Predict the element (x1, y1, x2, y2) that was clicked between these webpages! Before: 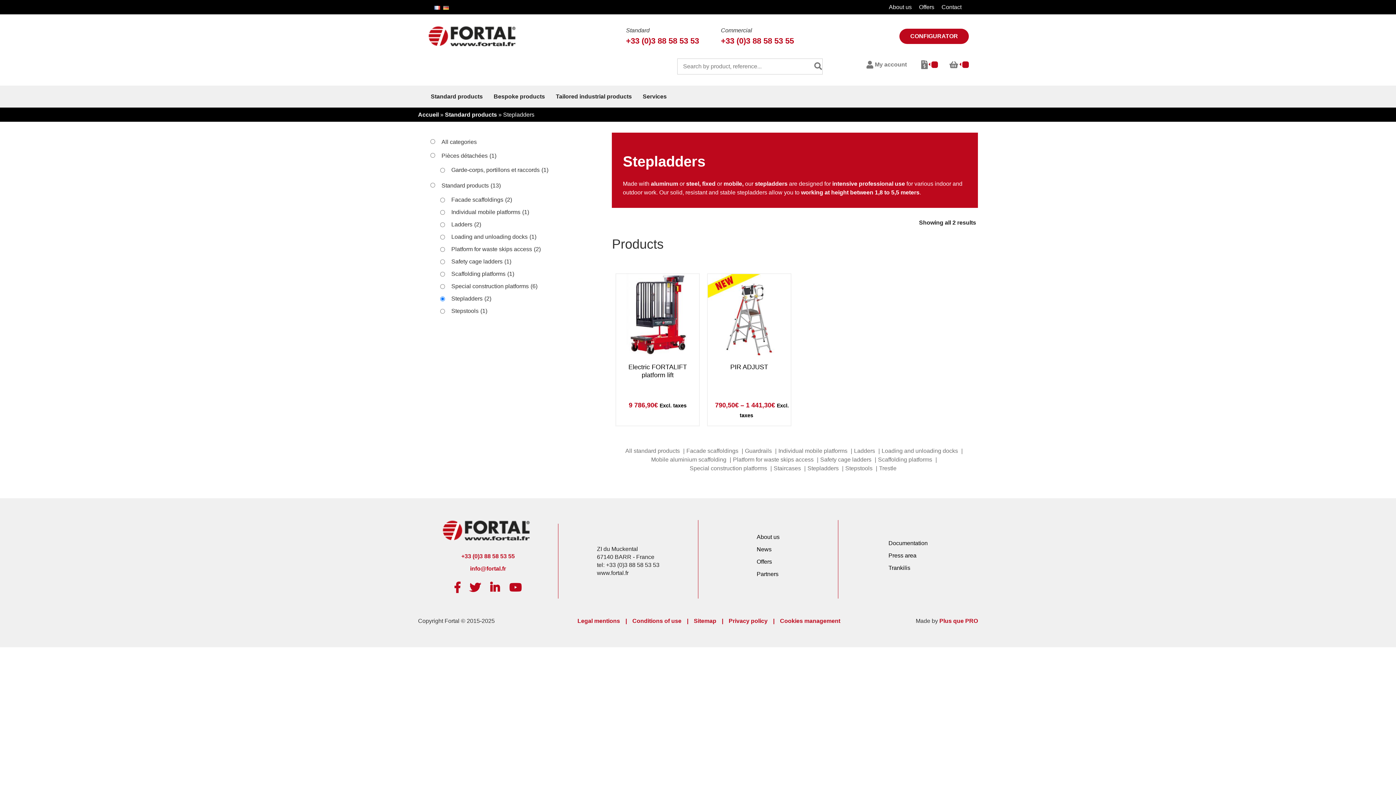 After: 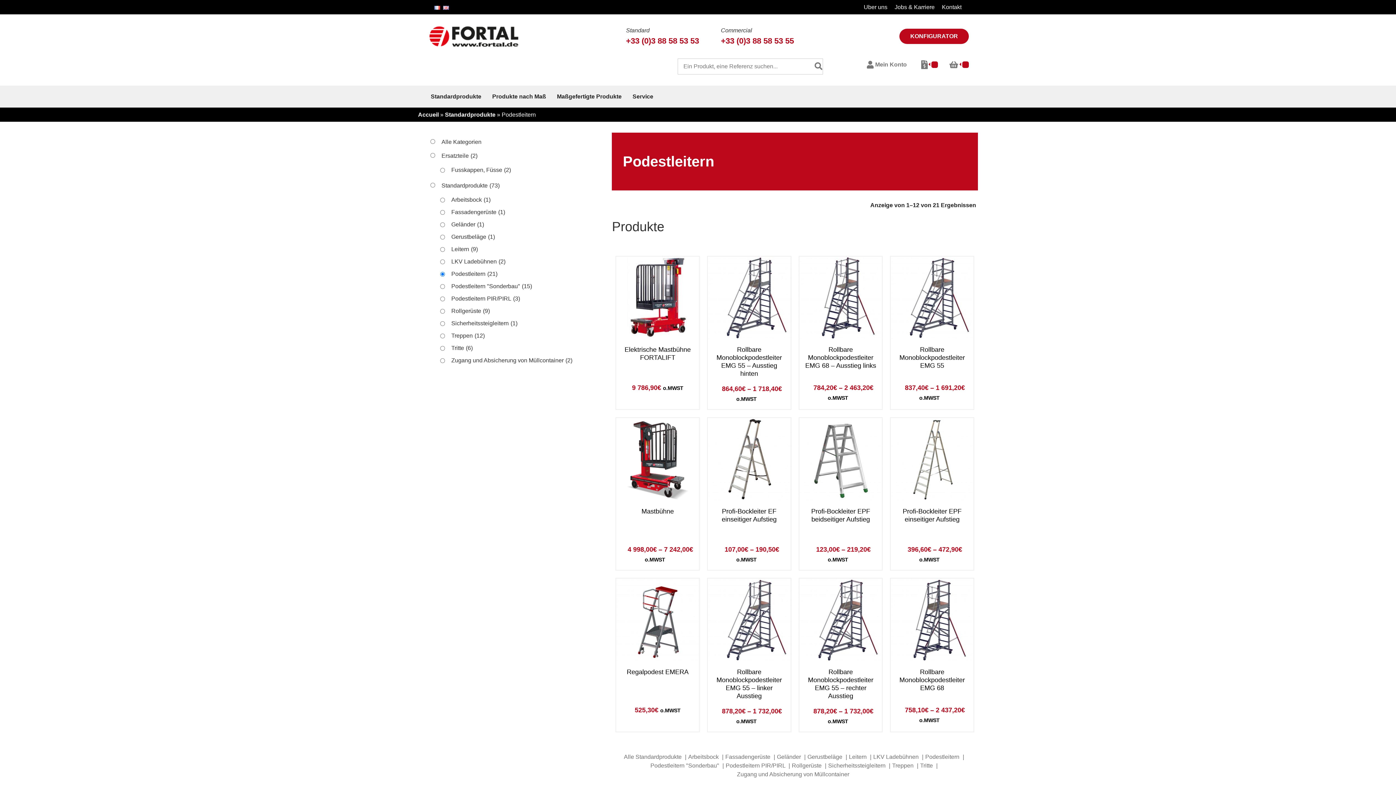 Action: bbox: (443, 5, 449, 9) label:  German